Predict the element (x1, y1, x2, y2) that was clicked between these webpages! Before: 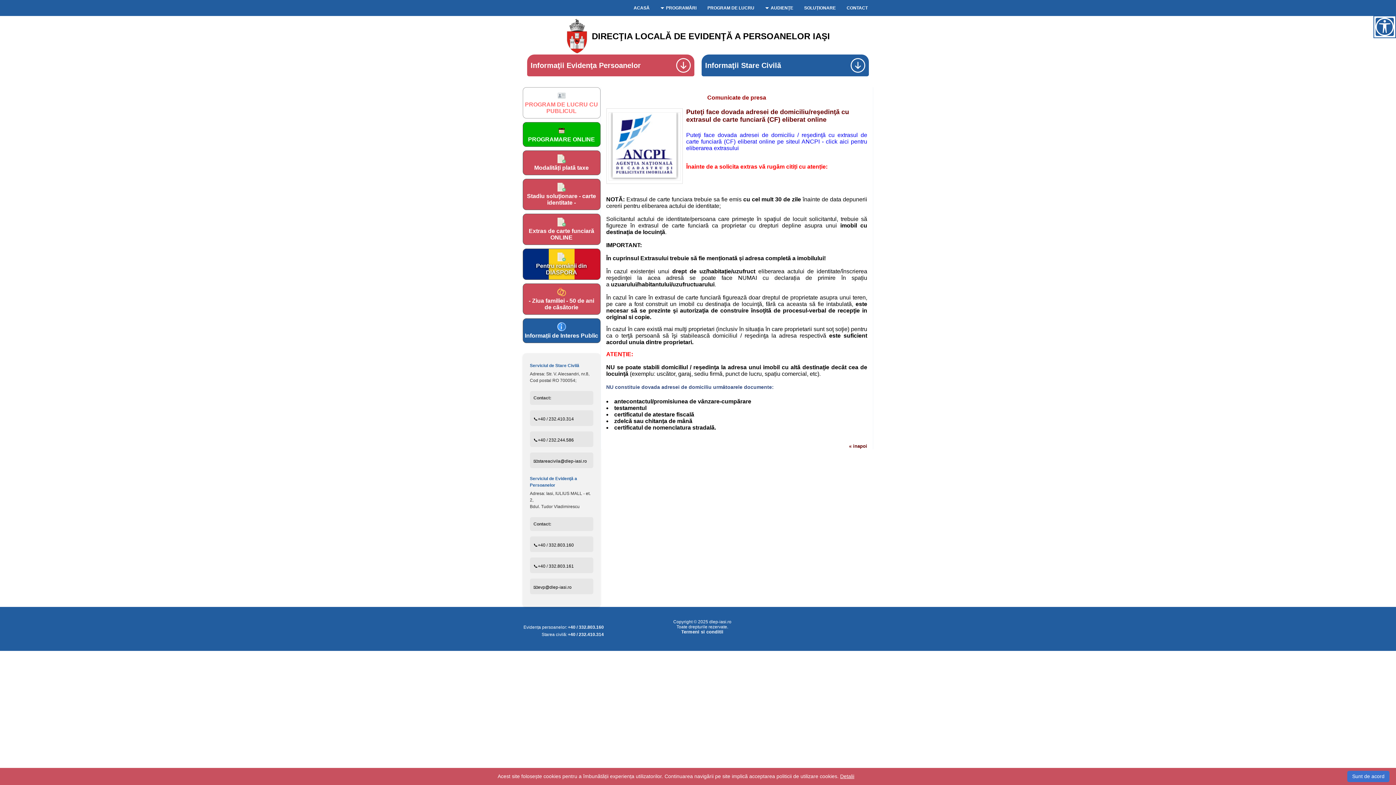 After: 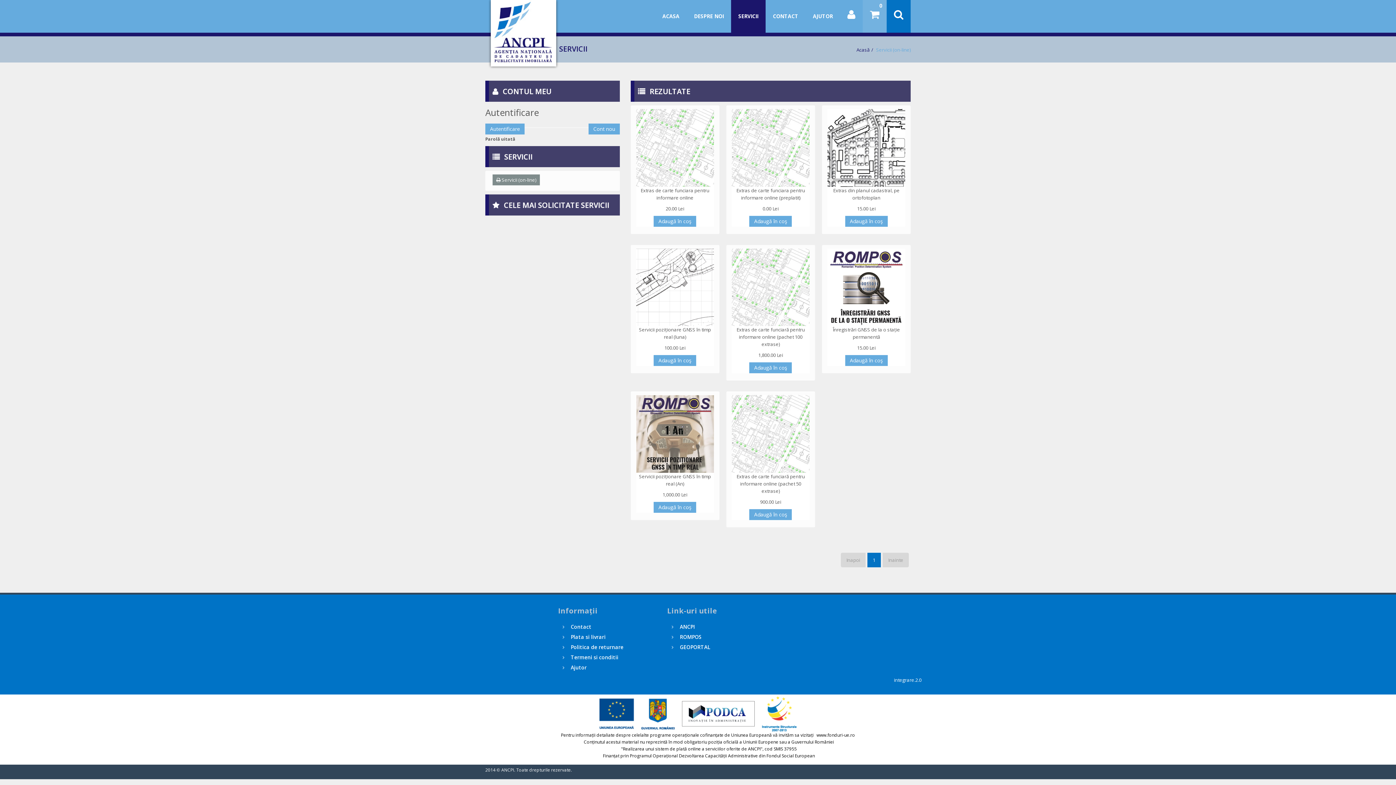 Action: label: 
Puteţi face dovada adresei de domiciliu / reşedinţă cu extrasul de carte funciară (CF) eliberat online pe siteul ANCPI - click aici pentru eliberarea extrasului
 bbox: (686, 132, 867, 151)